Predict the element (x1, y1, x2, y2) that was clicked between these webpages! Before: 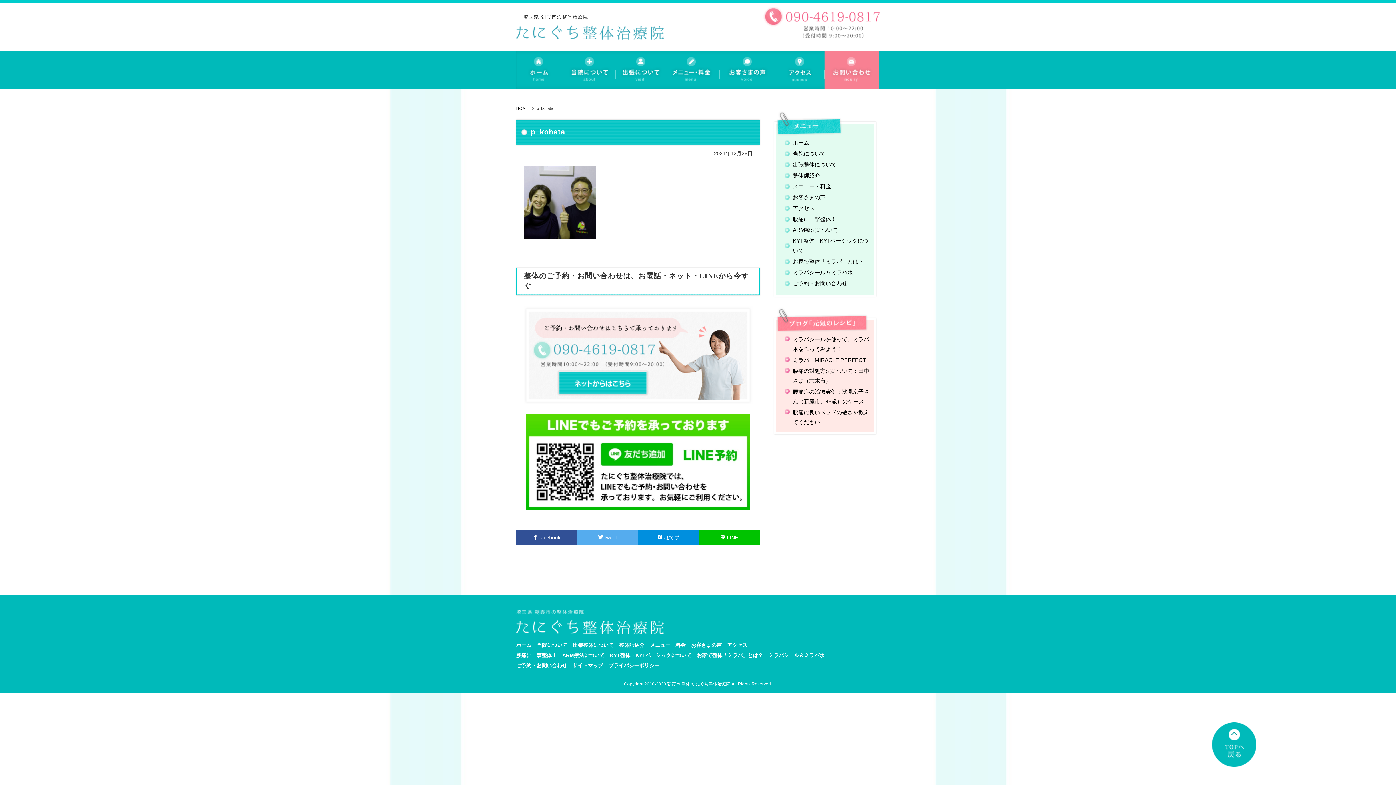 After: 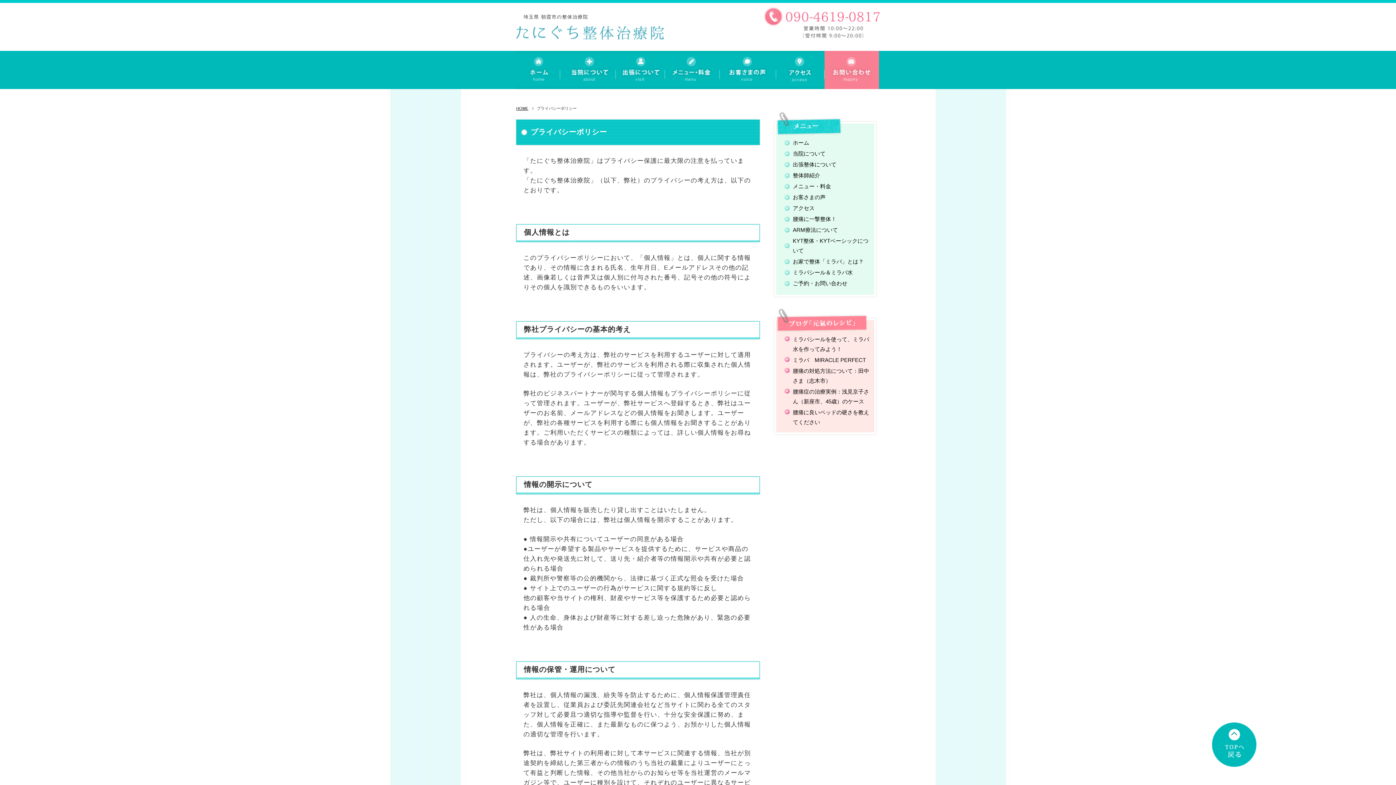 Action: bbox: (608, 662, 659, 668) label: プライバシーポリシー